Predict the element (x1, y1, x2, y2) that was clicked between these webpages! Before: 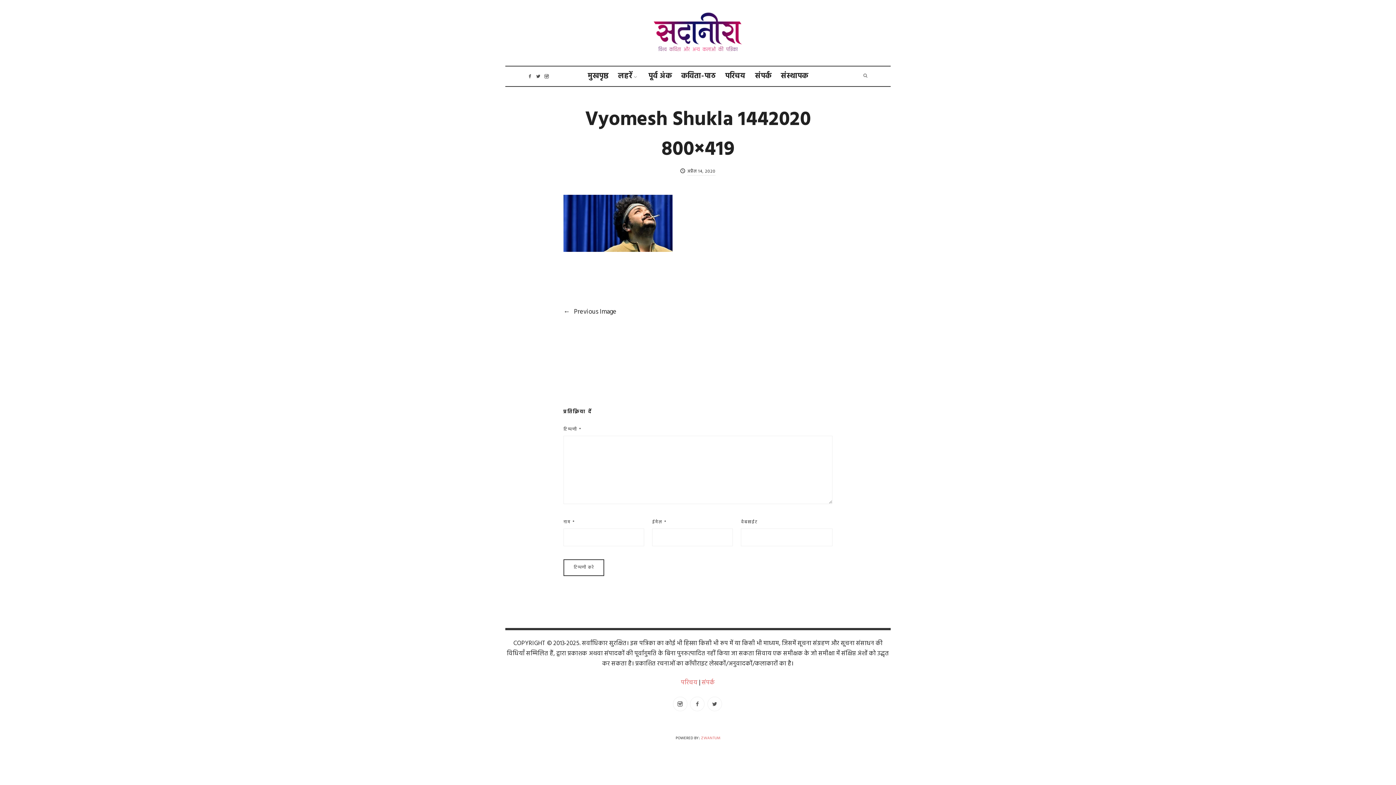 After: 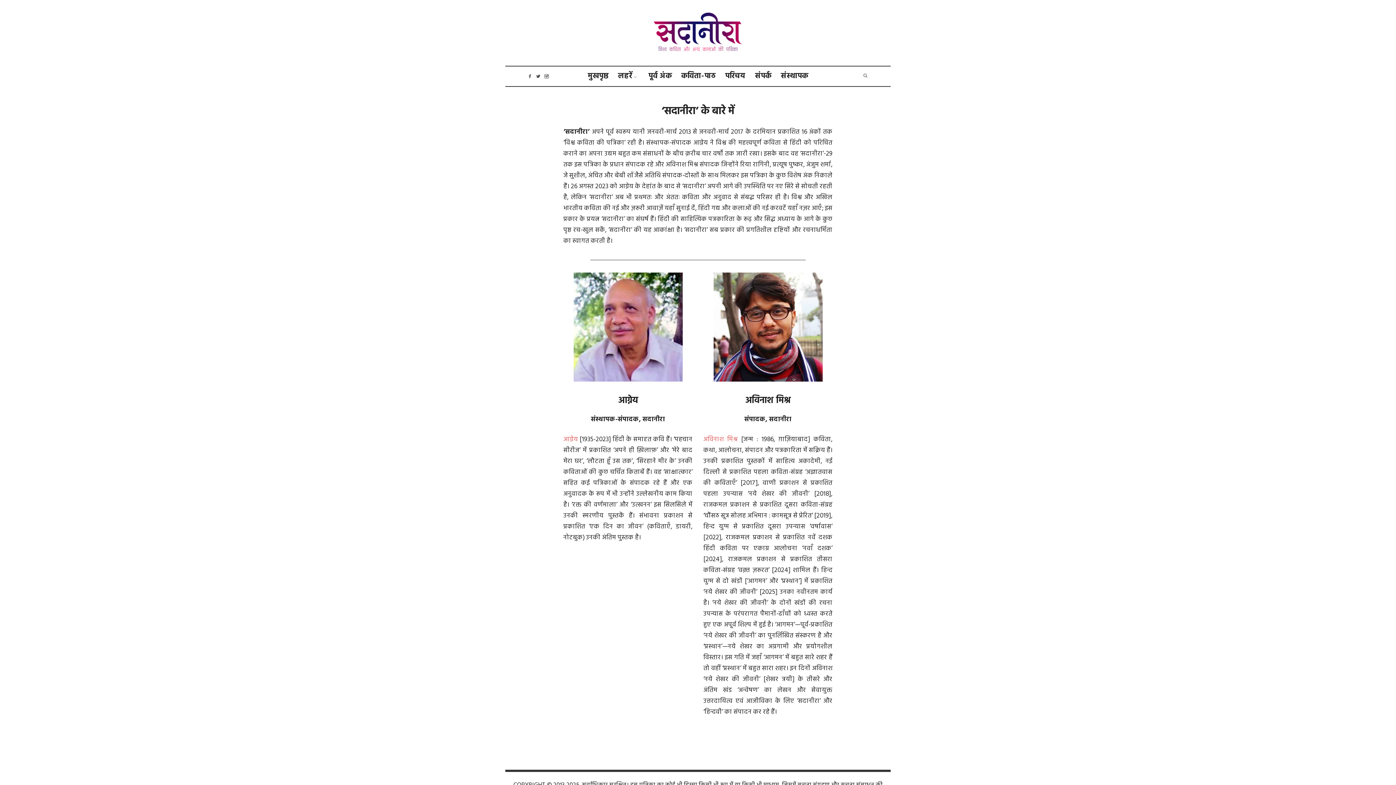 Action: bbox: (681, 678, 697, 687) label: परिचय